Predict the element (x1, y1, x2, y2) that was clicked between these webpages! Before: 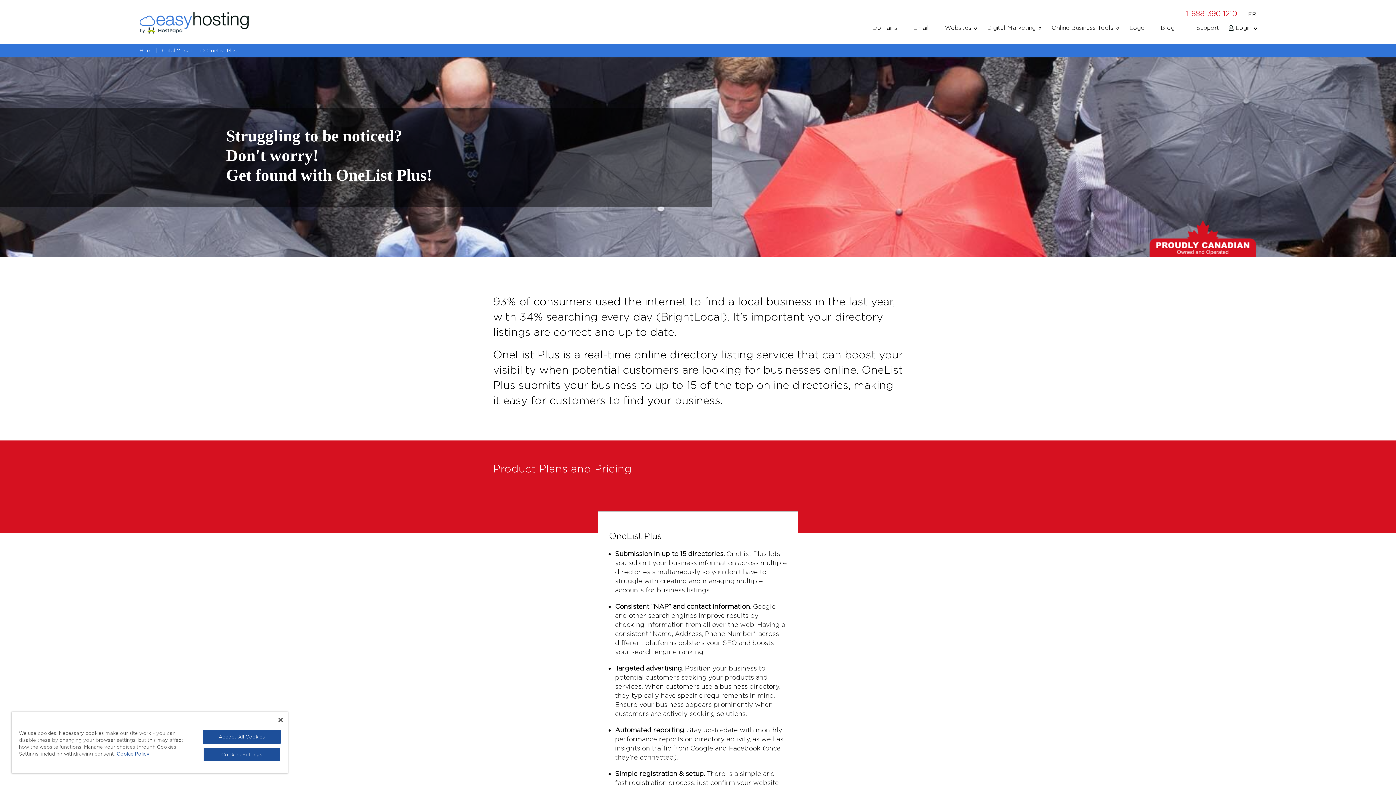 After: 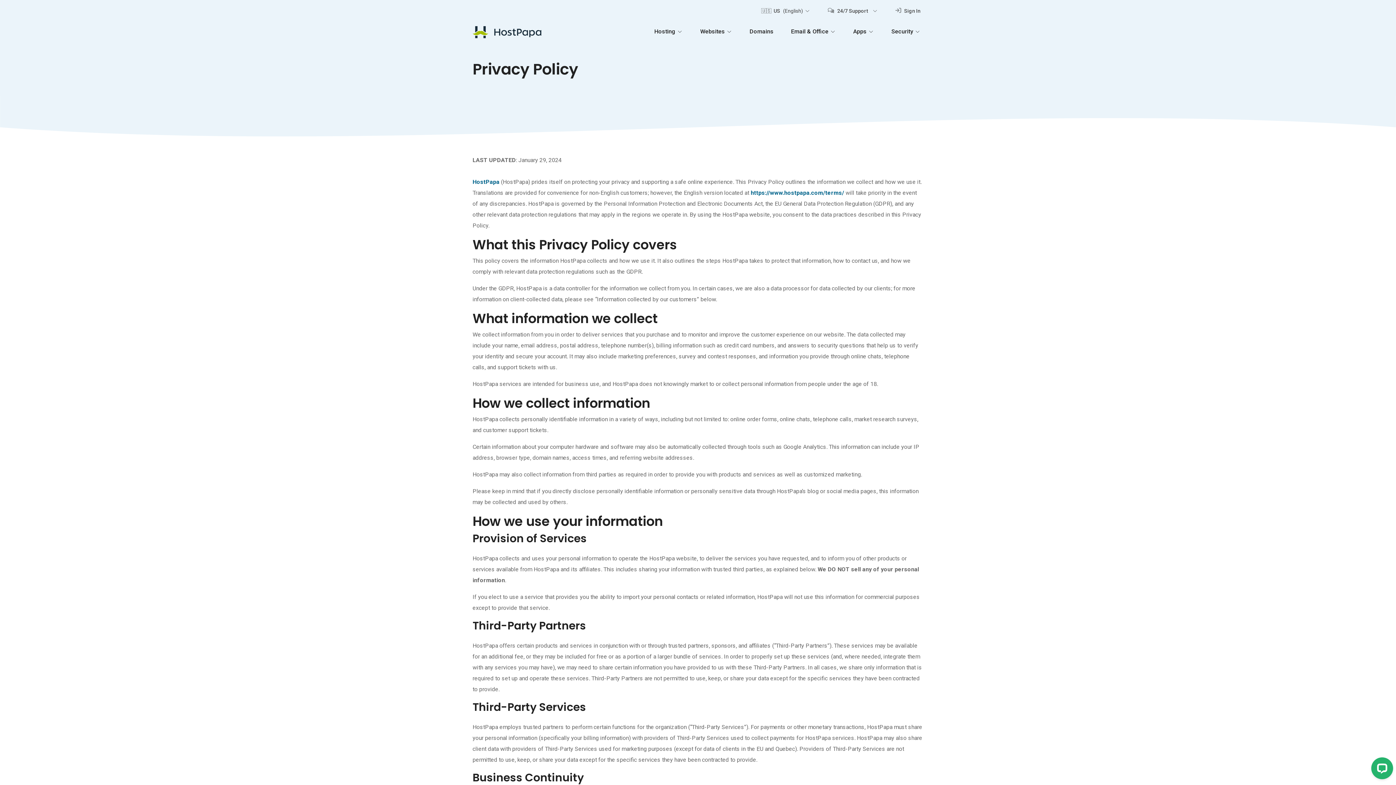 Action: label: More information about your privacy bbox: (116, 751, 149, 757)